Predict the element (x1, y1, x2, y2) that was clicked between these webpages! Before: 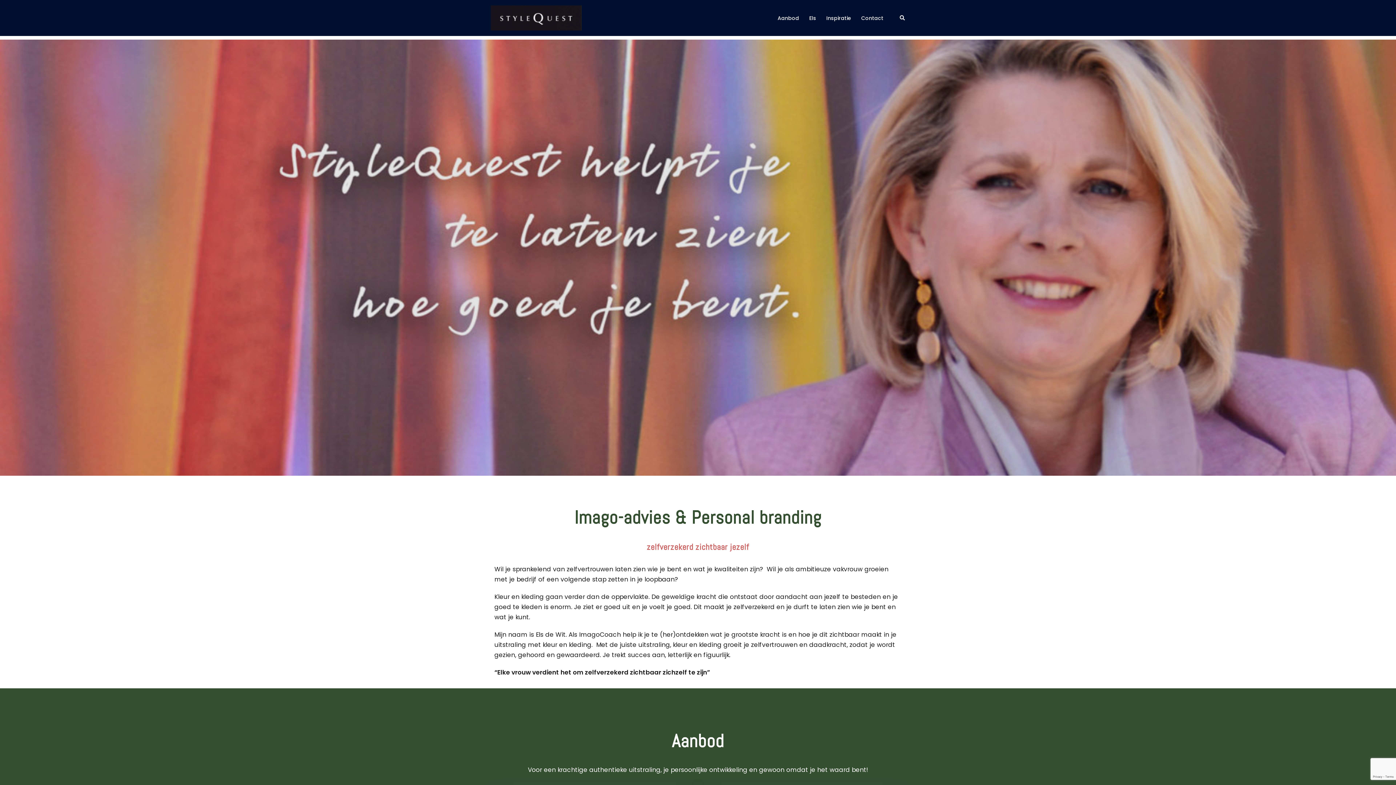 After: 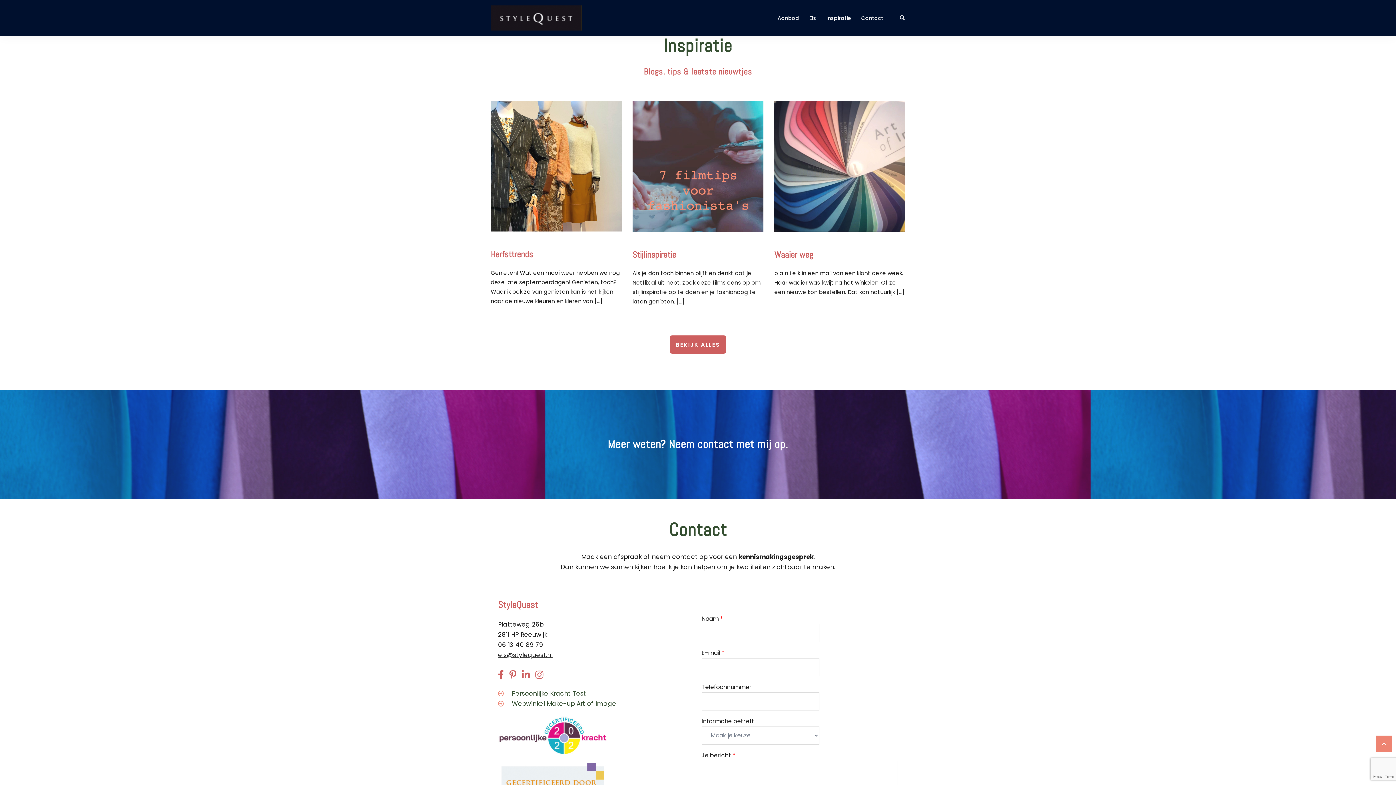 Action: bbox: (826, 14, 851, 21) label: Inspiratie